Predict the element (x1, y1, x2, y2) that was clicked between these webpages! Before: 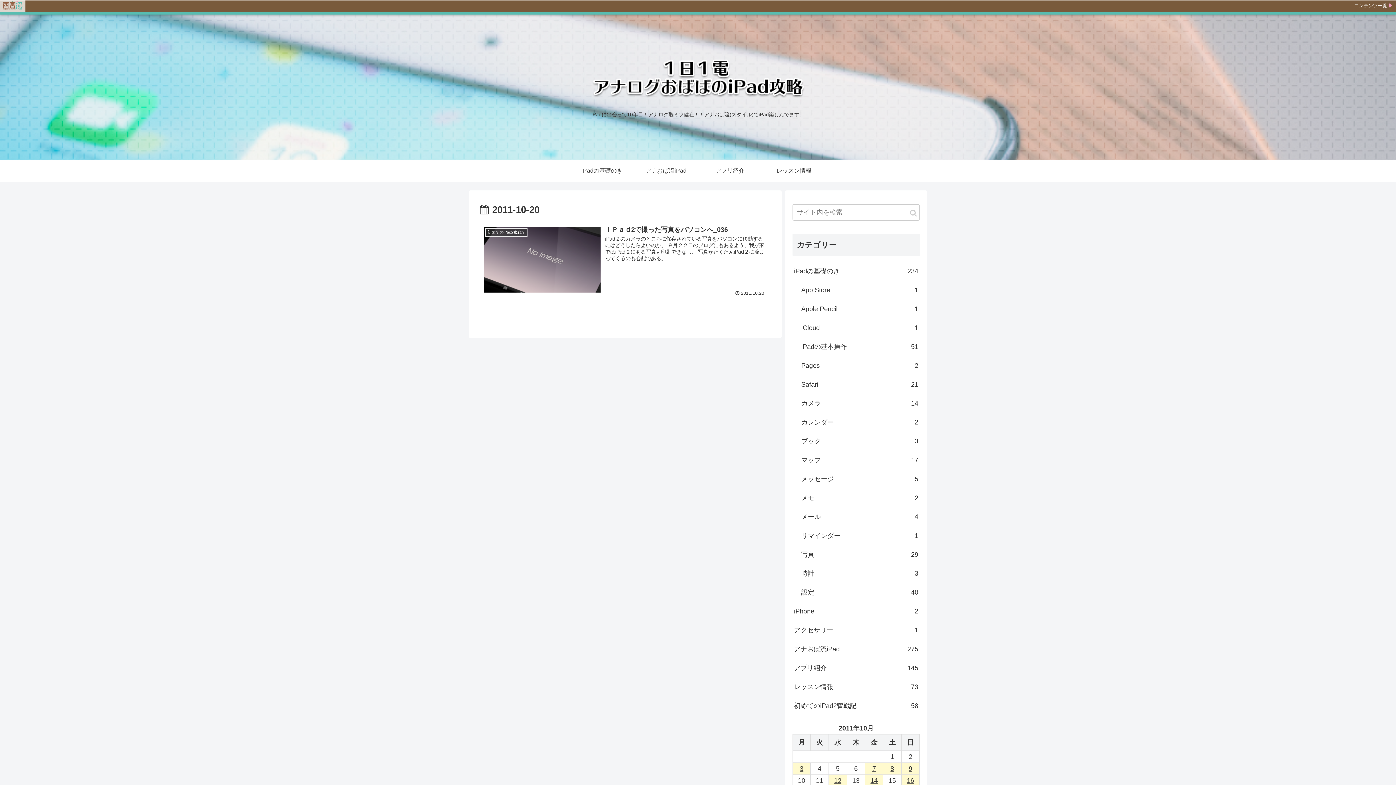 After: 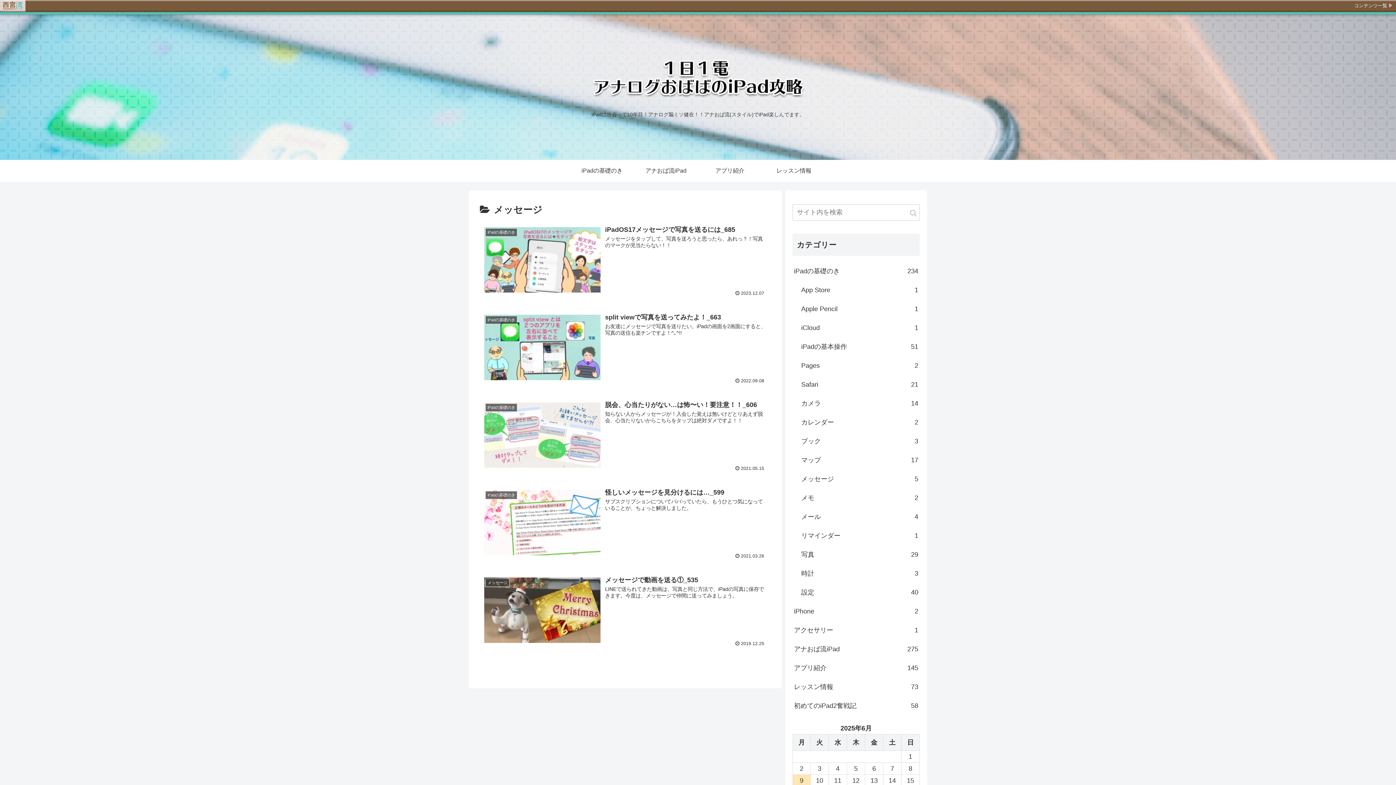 Action: bbox: (800, 469, 920, 488) label: メッセージ
5